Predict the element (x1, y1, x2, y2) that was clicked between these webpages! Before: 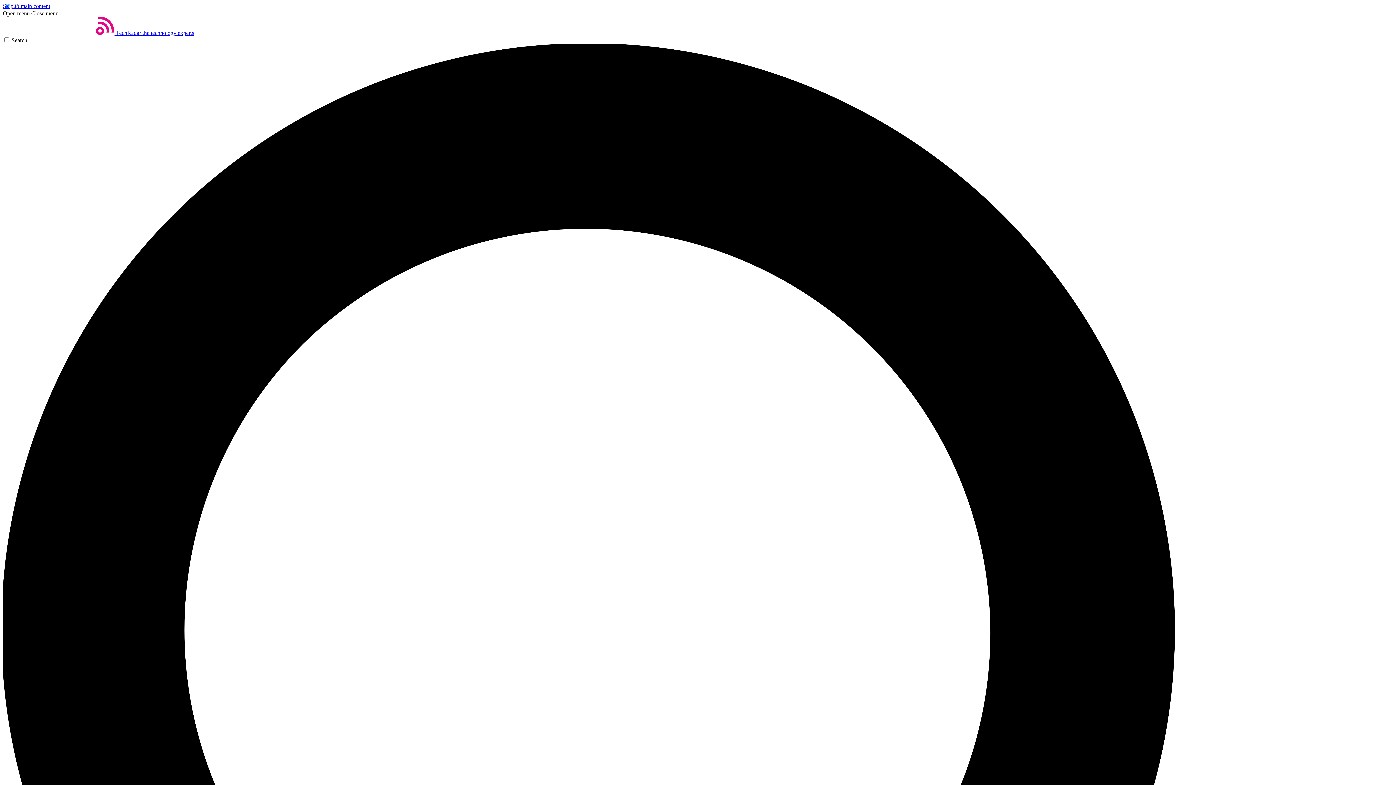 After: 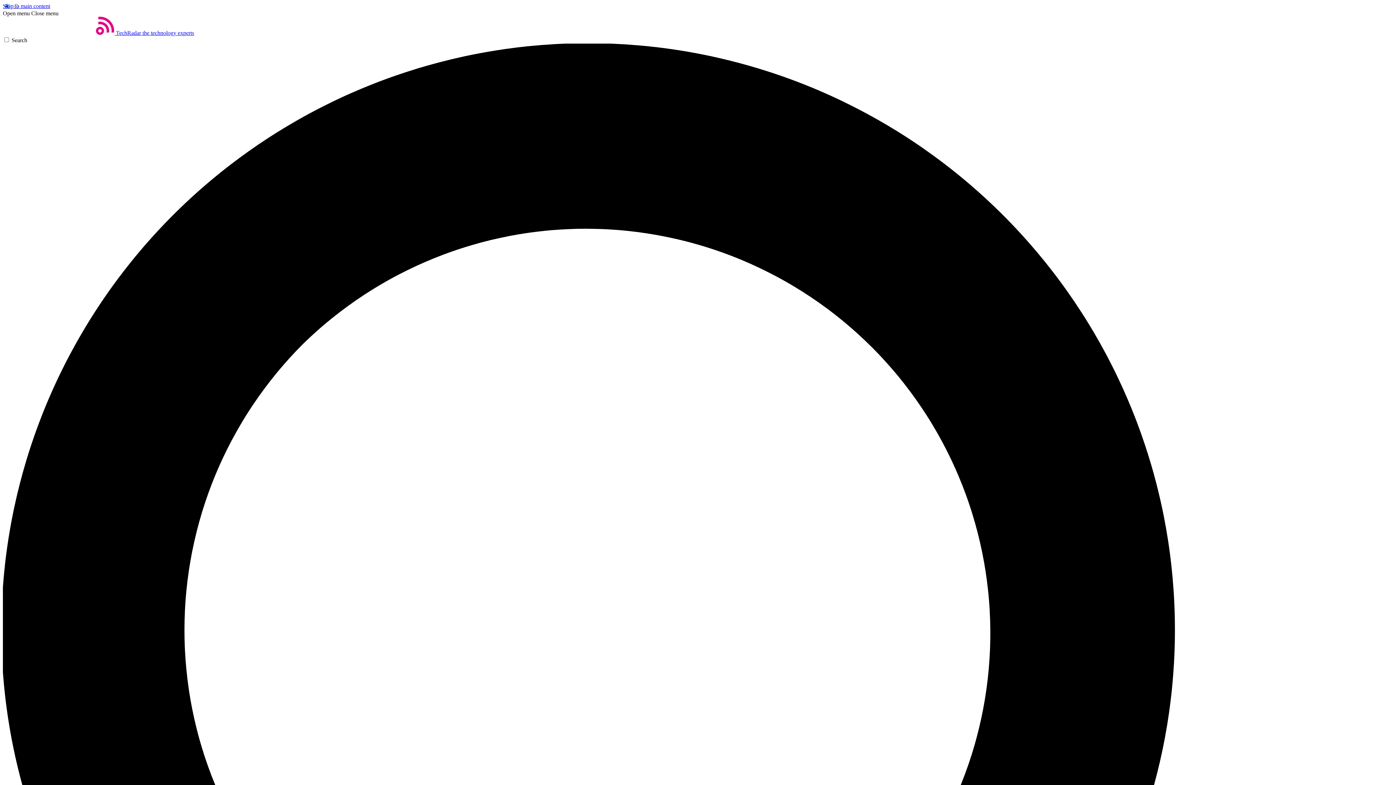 Action: bbox: (31, 10, 58, 16) label: Close menu